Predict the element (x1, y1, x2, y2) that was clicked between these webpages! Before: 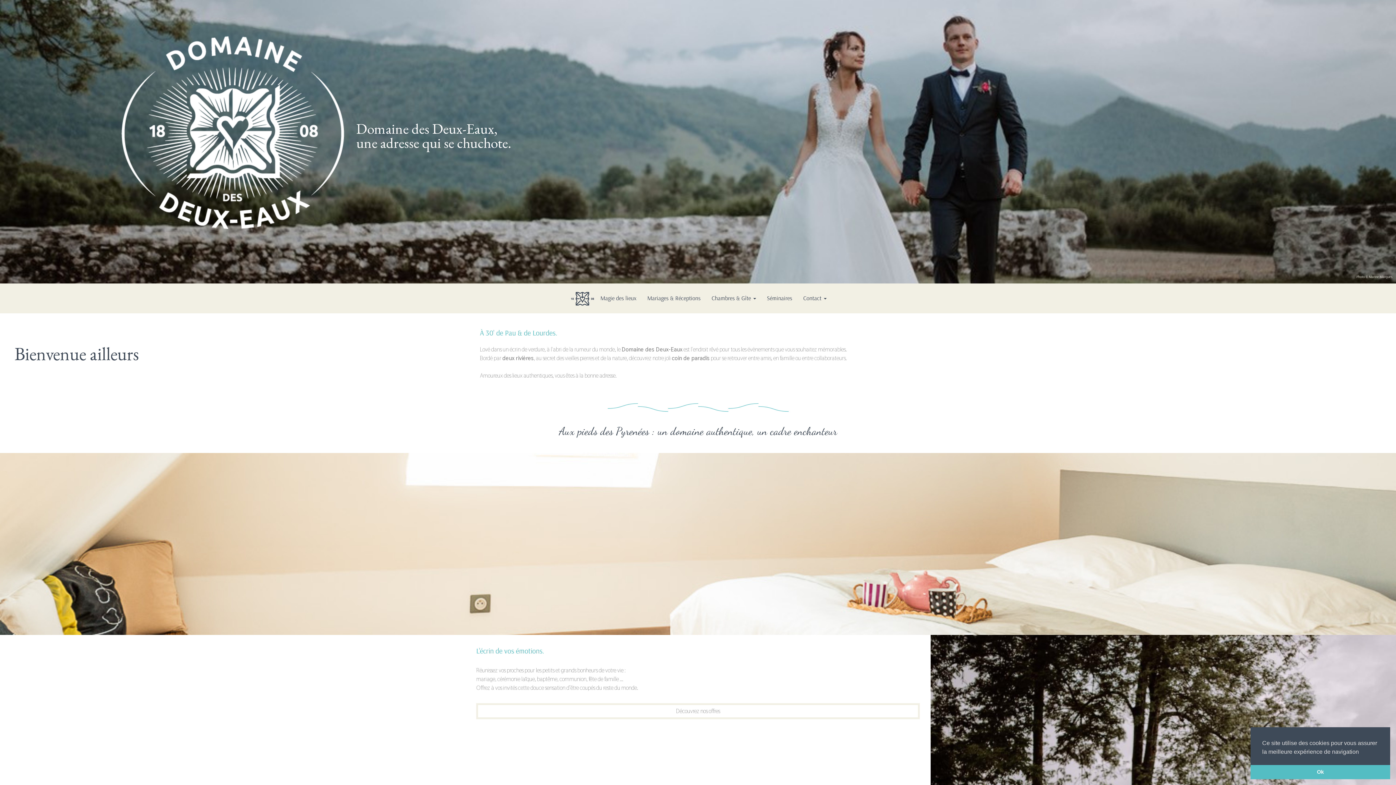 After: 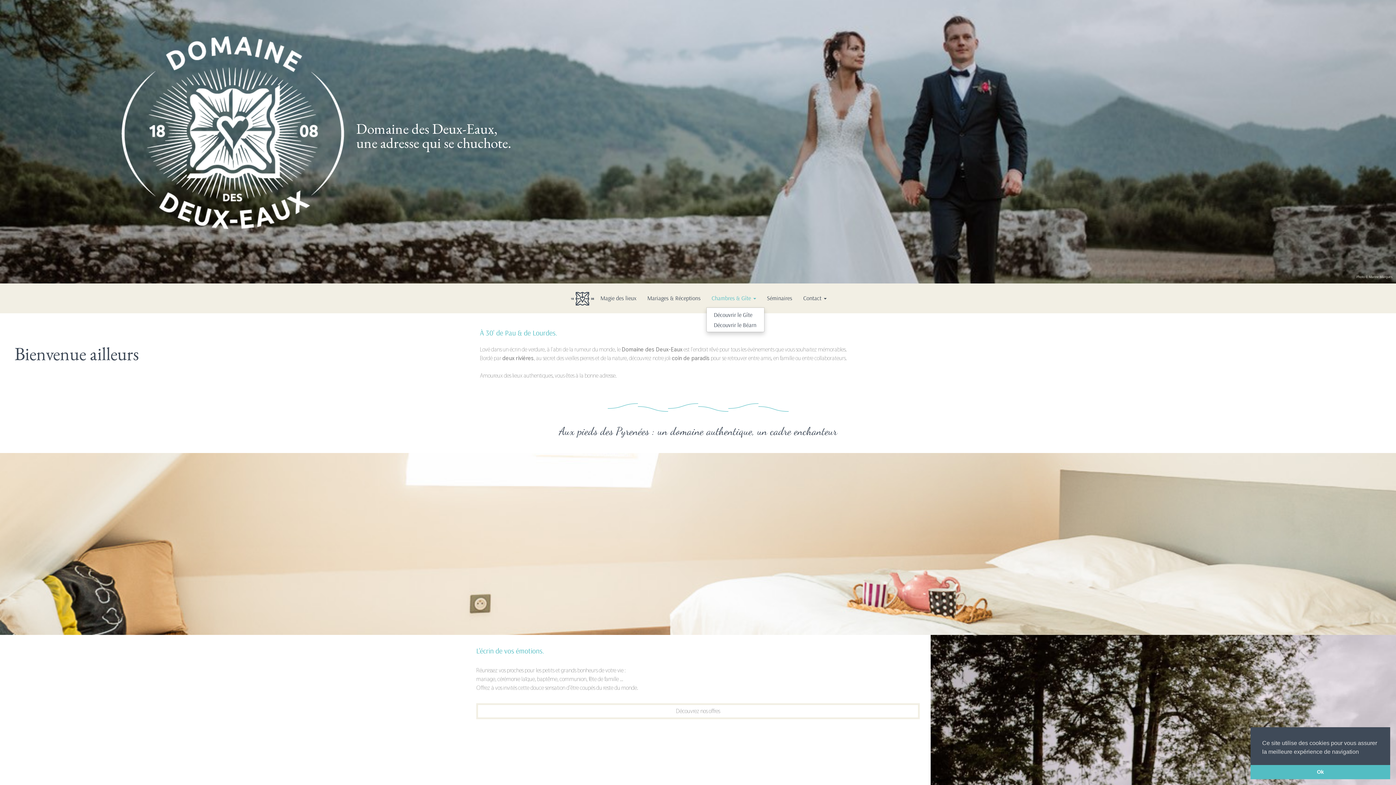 Action: bbox: (706, 288, 761, 307) label: Chambres & Gîte 